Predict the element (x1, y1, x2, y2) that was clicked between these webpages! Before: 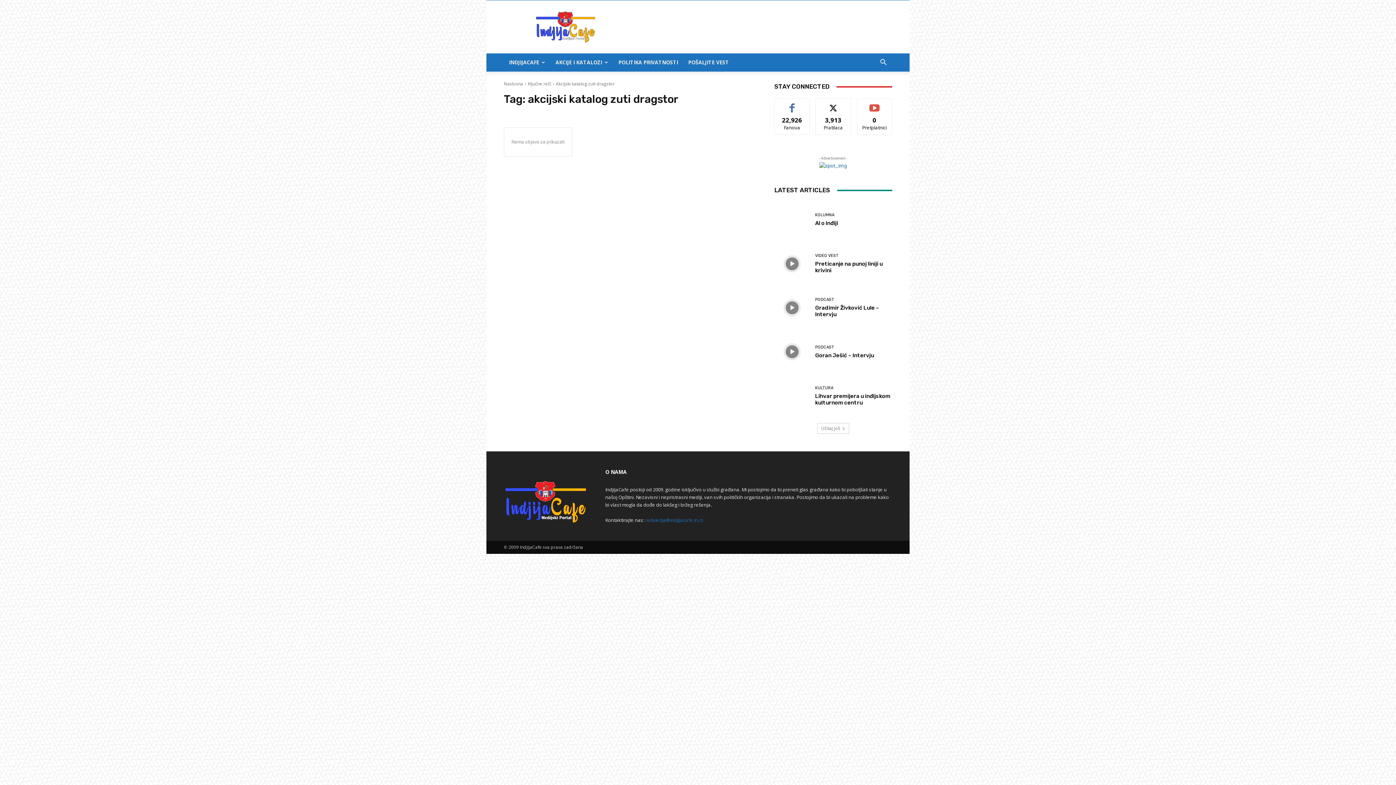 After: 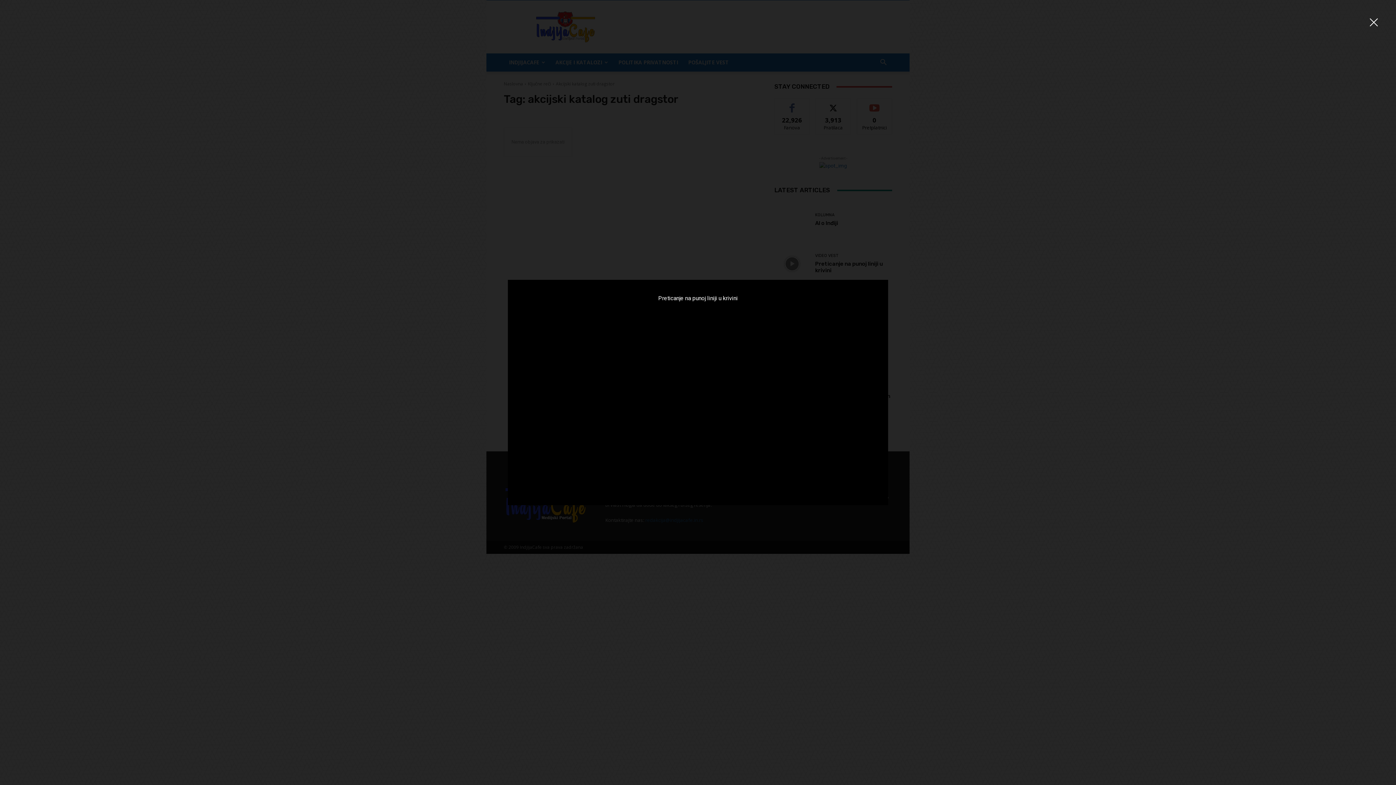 Action: bbox: (774, 246, 809, 281)